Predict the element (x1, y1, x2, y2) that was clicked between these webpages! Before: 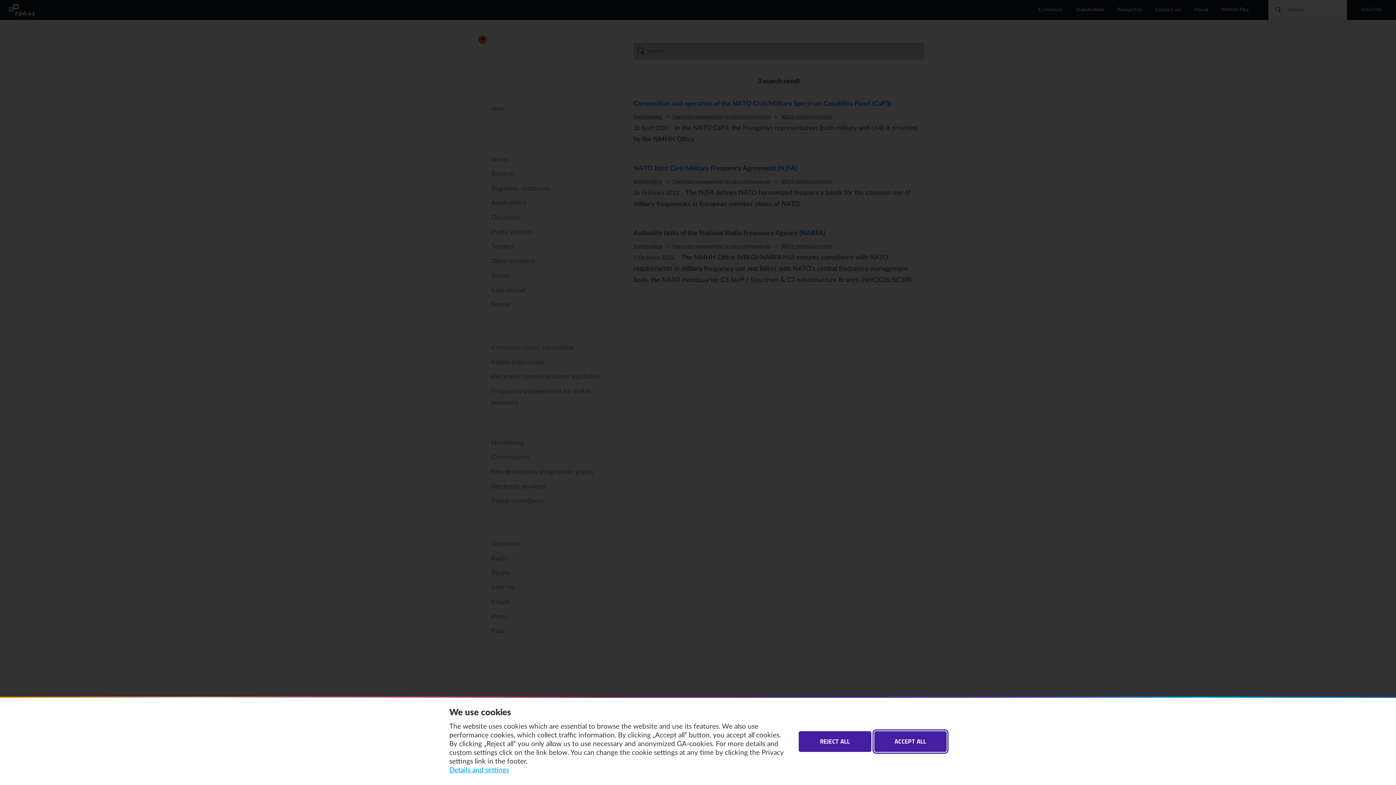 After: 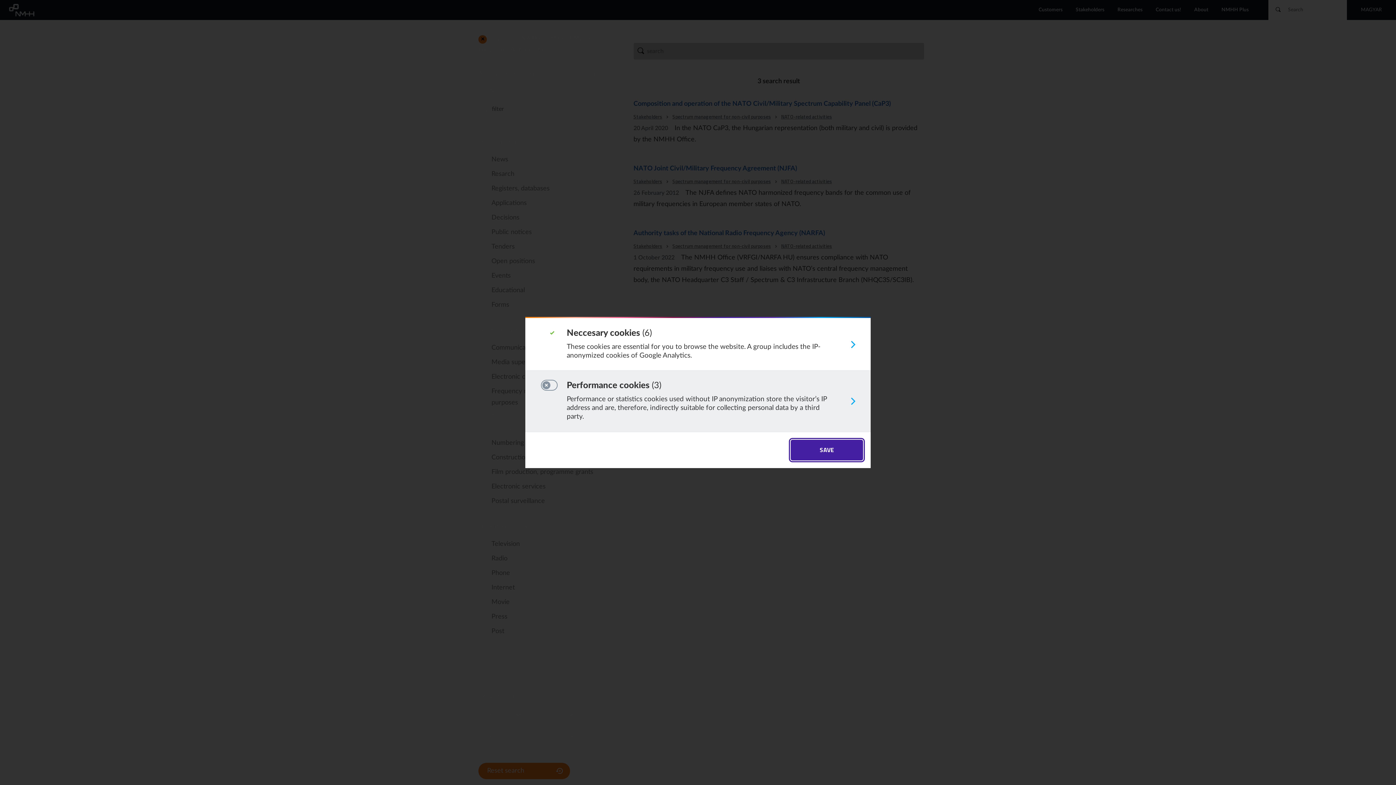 Action: label: Details and settings bbox: (449, 766, 509, 775)